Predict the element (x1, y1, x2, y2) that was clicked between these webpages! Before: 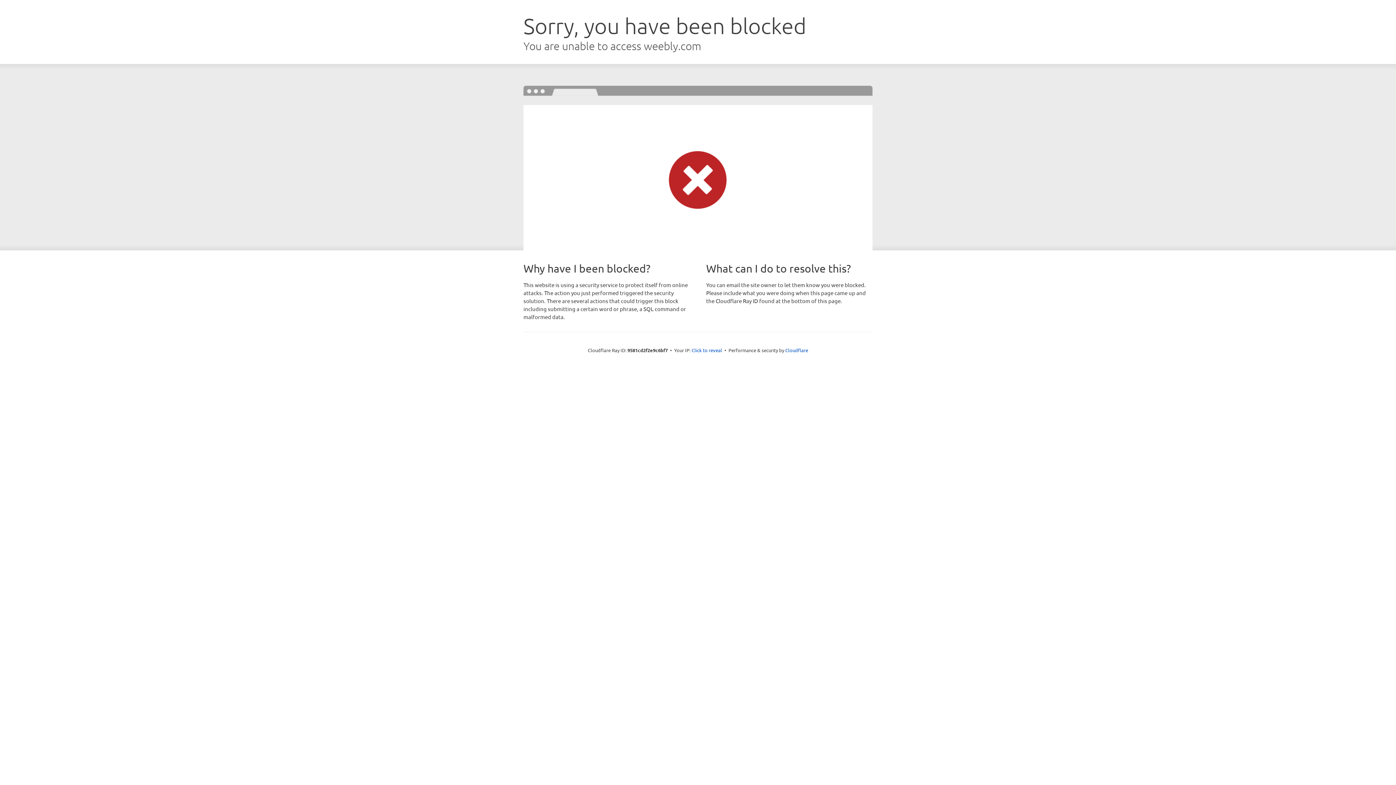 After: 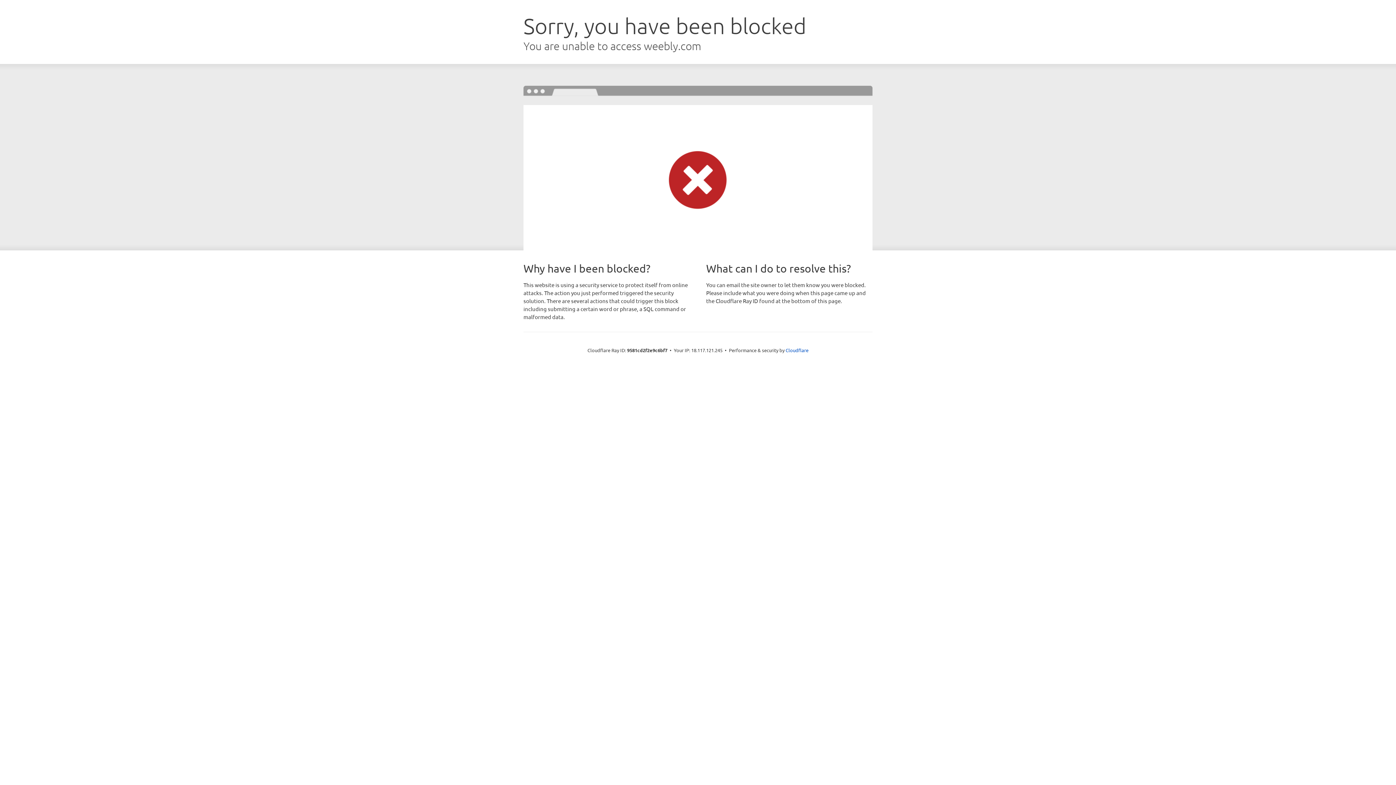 Action: bbox: (691, 346, 722, 353) label: Click to reveal